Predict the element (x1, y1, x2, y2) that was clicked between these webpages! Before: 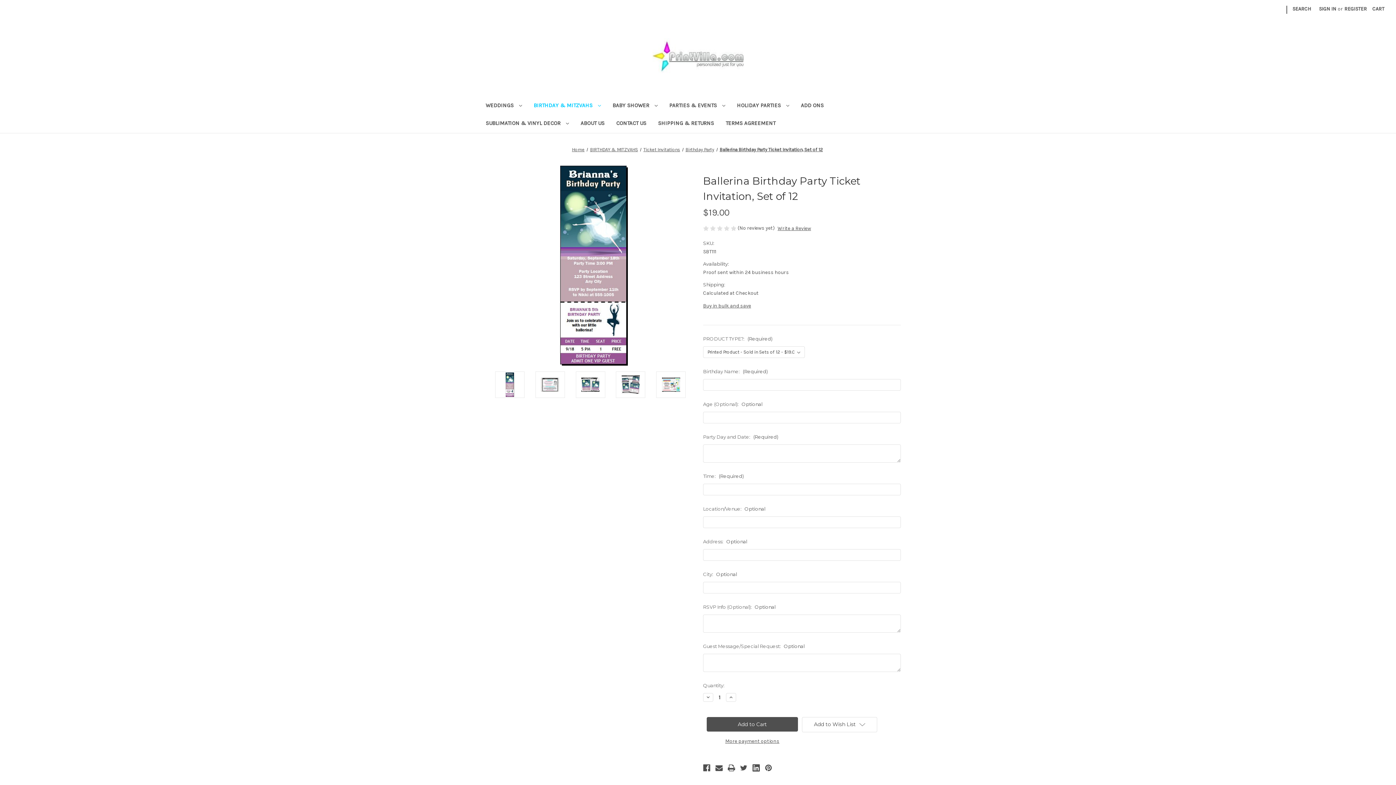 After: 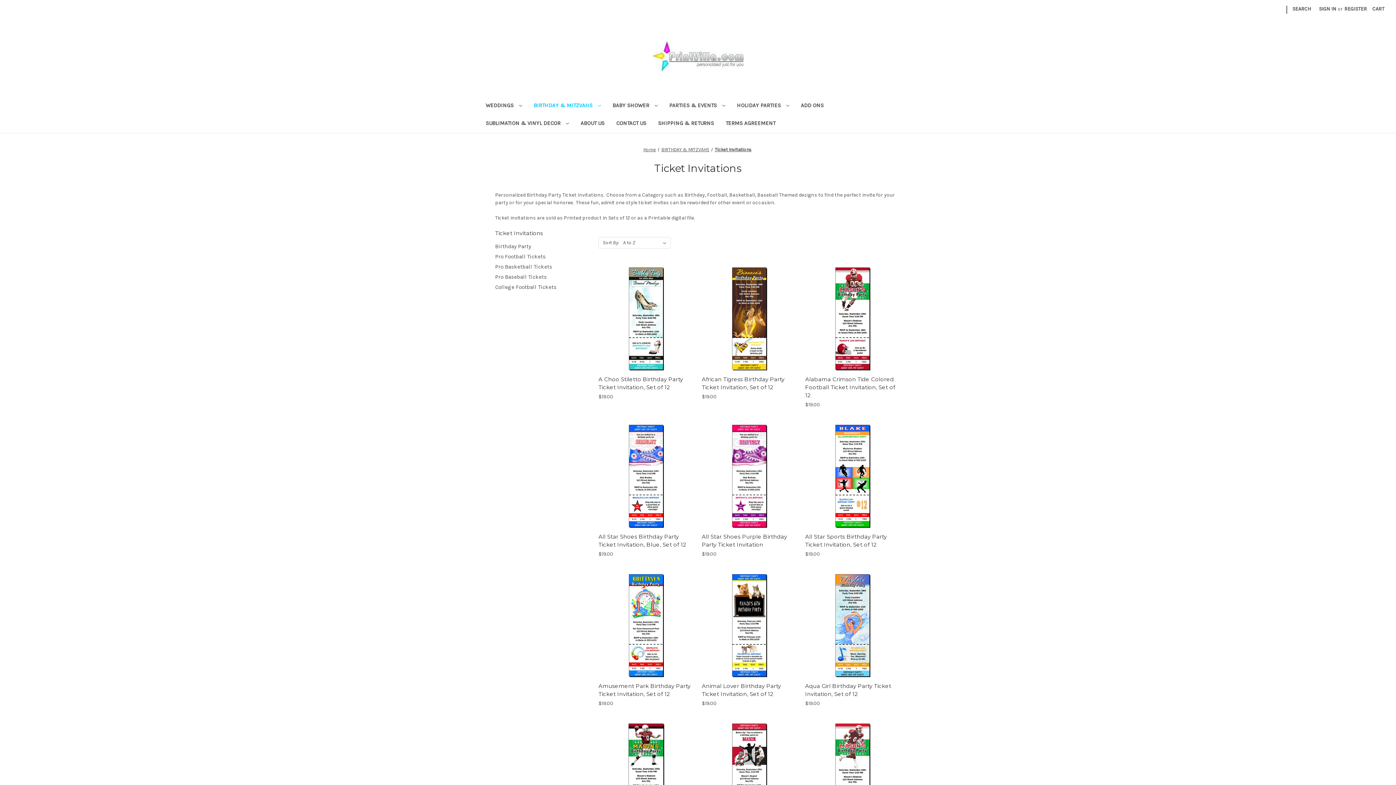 Action: bbox: (643, 146, 680, 152) label: Ticket Invitations